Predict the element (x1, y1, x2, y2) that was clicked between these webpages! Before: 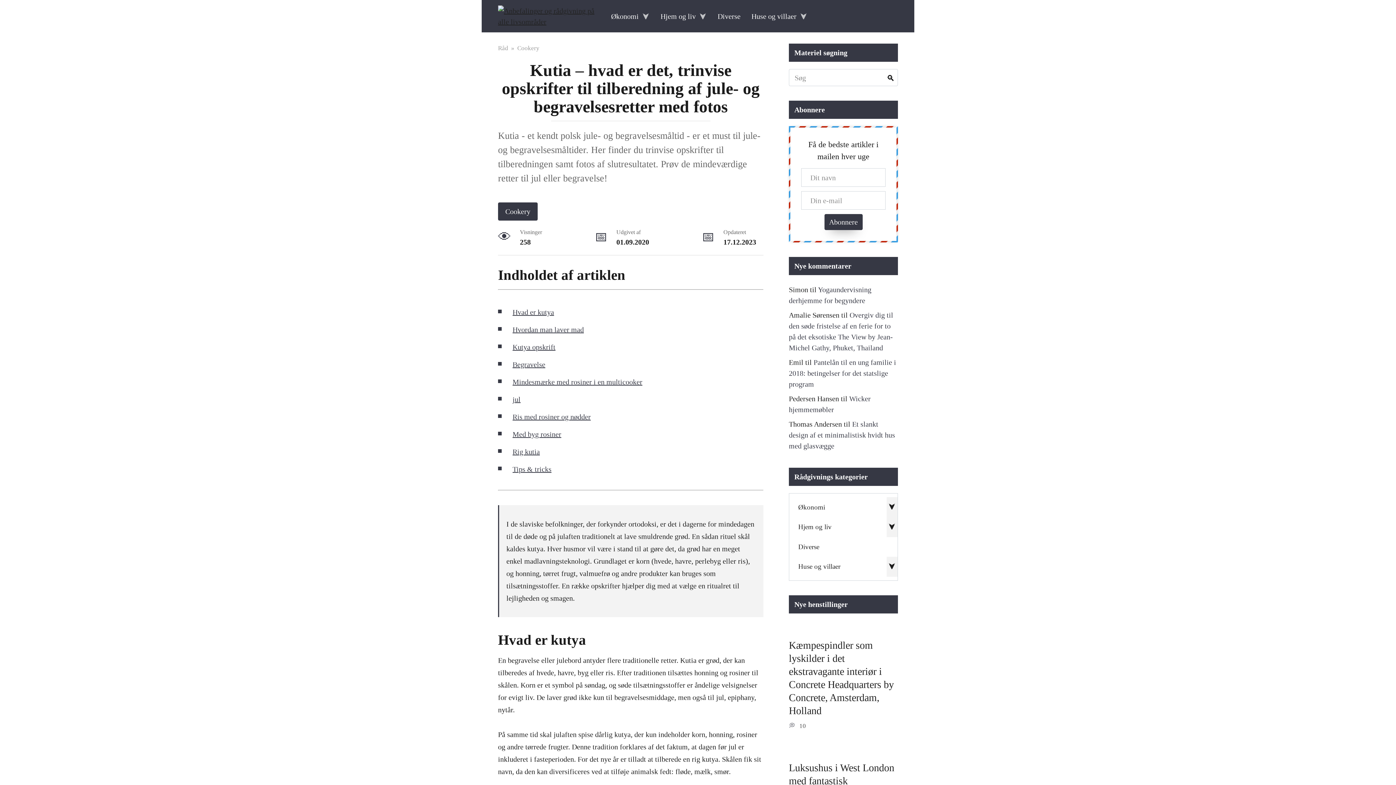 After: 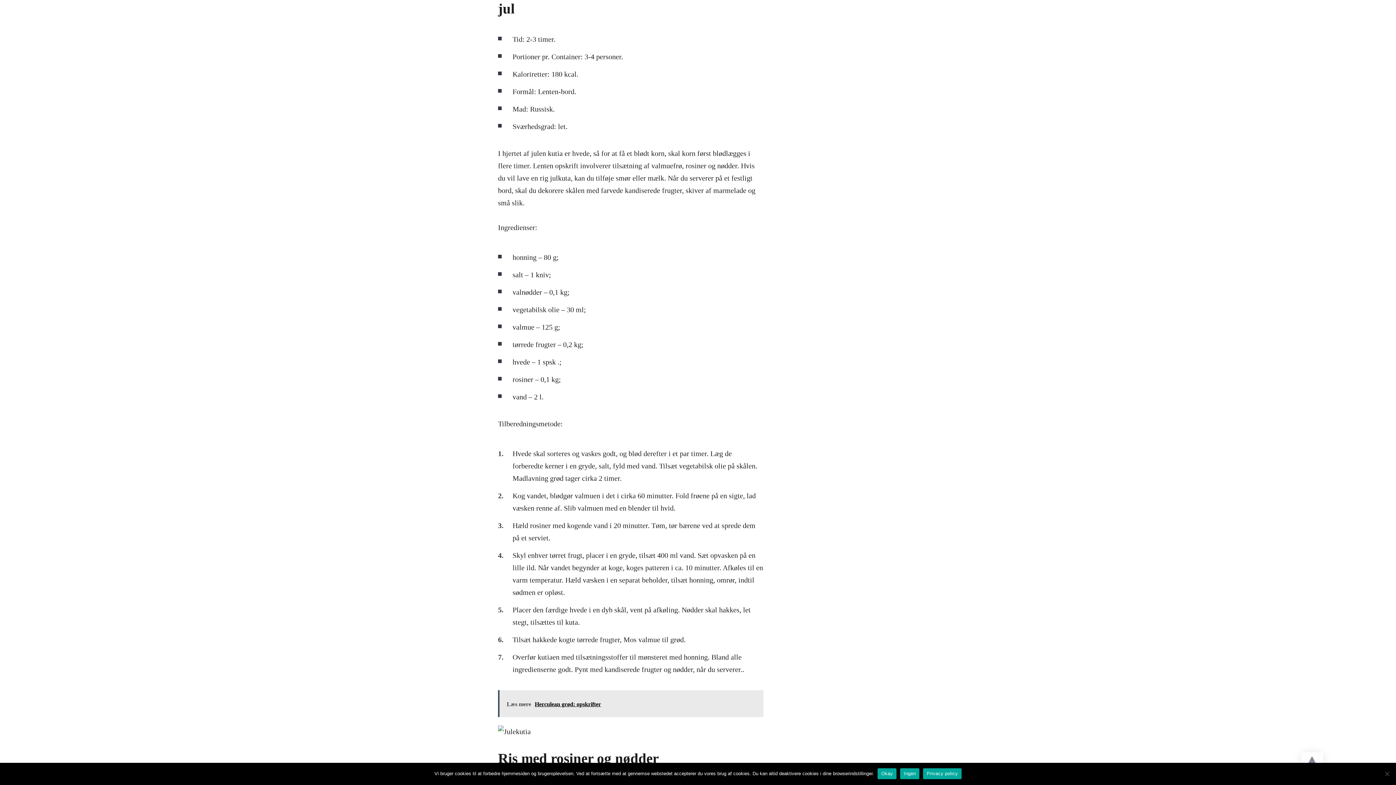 Action: label: jul bbox: (512, 395, 520, 403)